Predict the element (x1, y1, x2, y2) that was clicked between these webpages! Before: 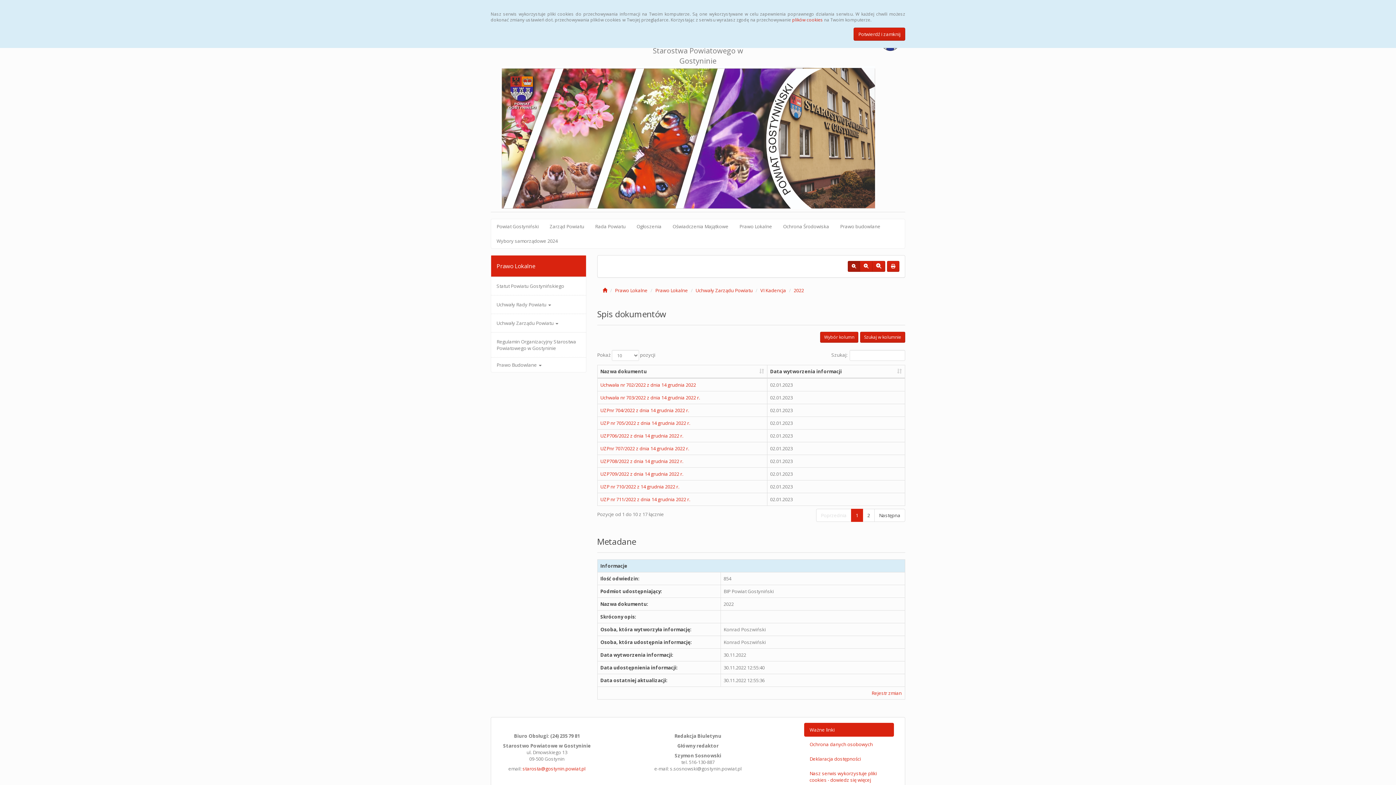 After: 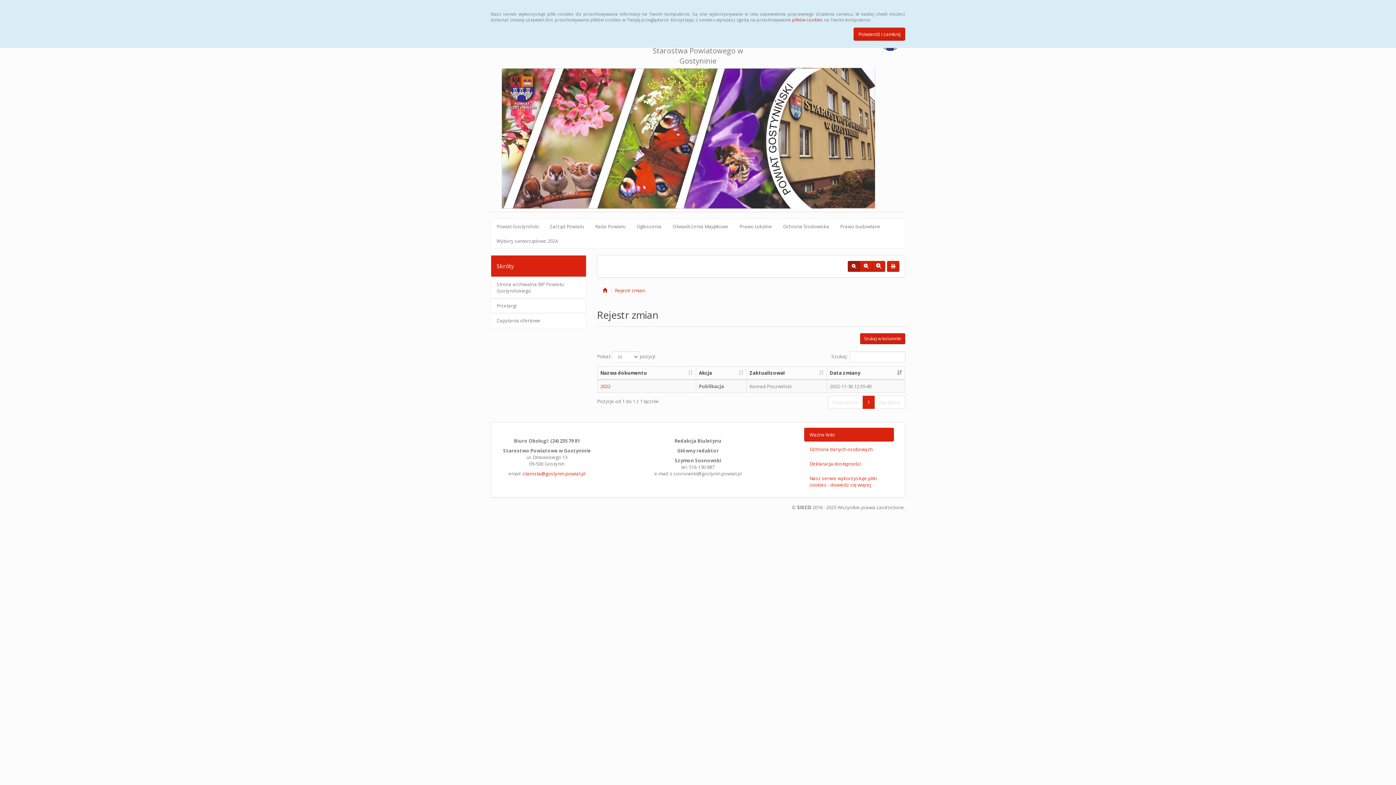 Action: label: Rejestr zmian bbox: (871, 690, 902, 696)